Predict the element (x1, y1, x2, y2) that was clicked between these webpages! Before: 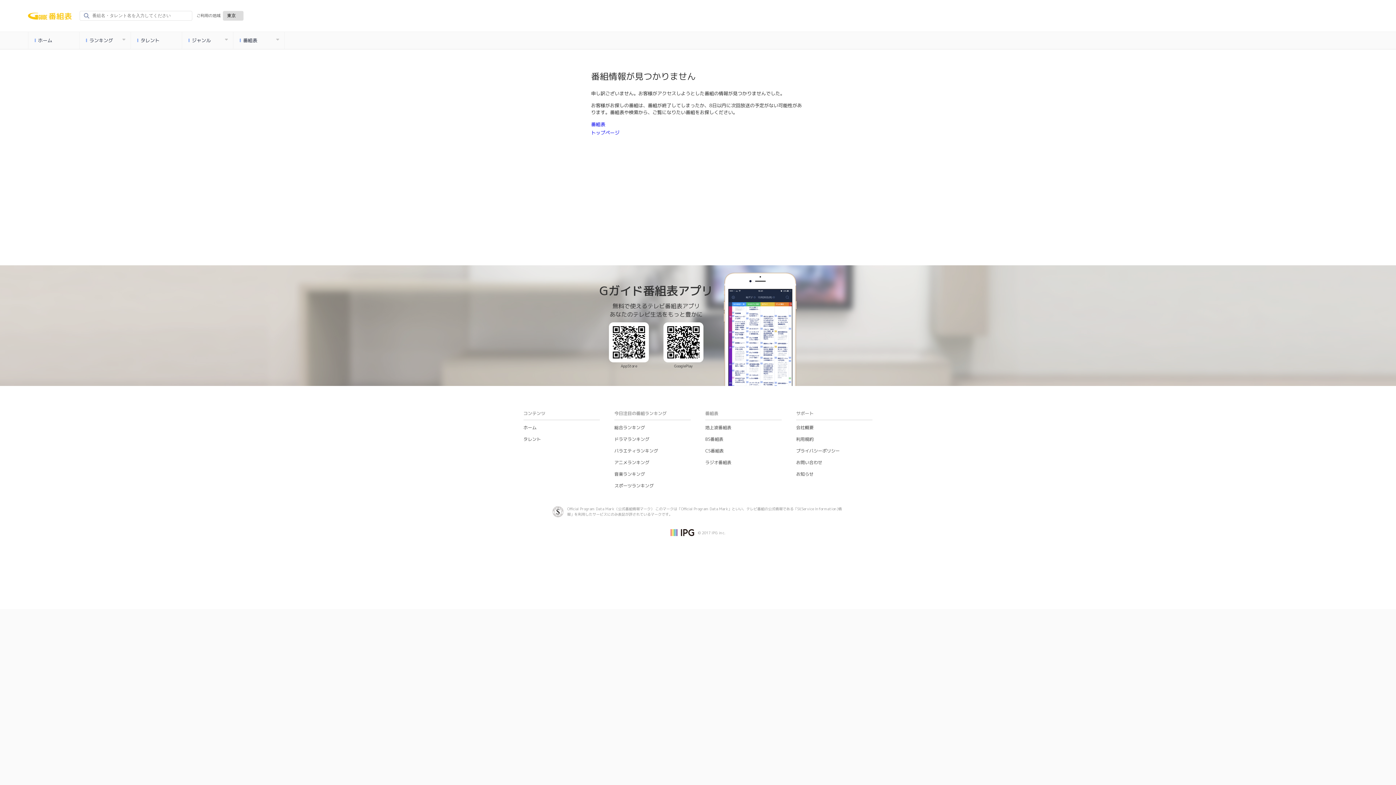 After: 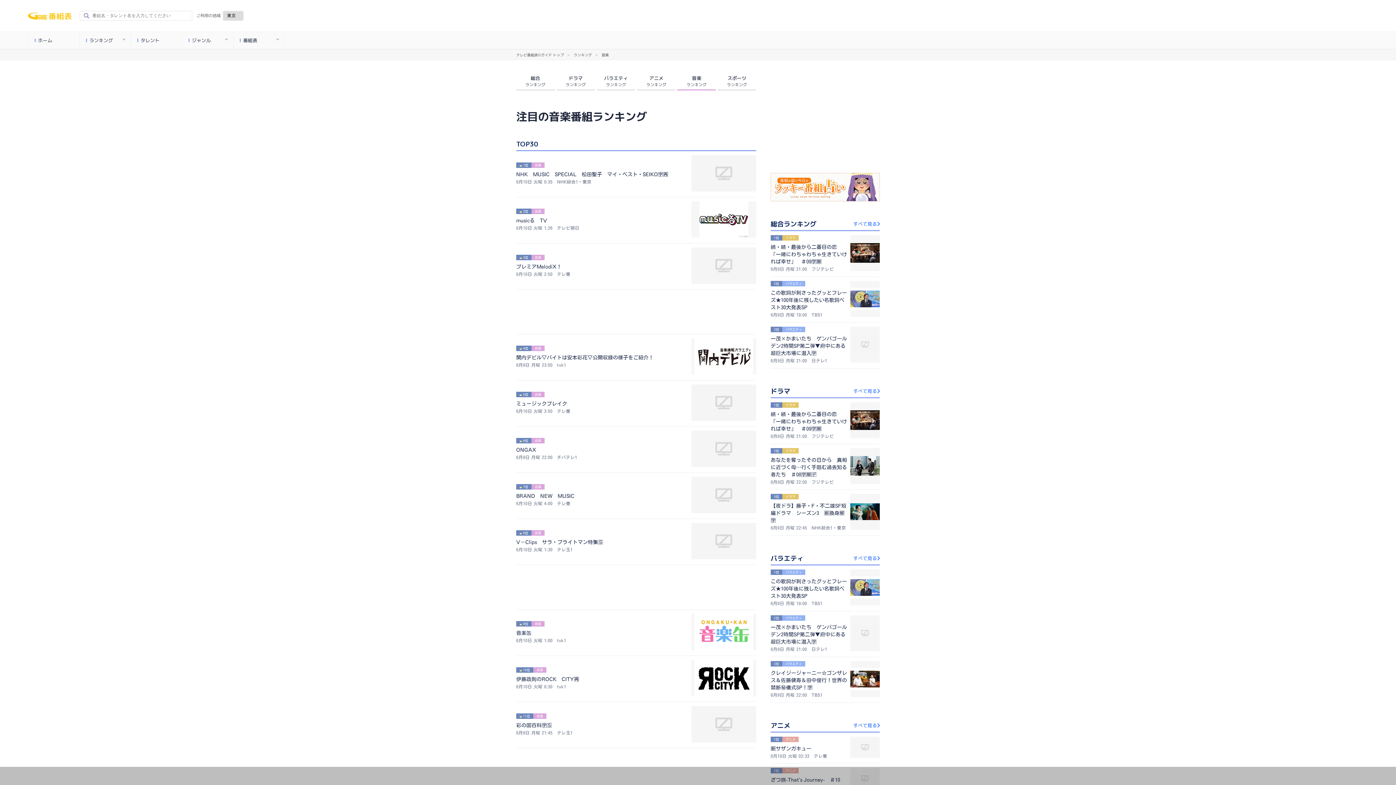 Action: bbox: (614, 471, 645, 477) label: 音楽ランキング